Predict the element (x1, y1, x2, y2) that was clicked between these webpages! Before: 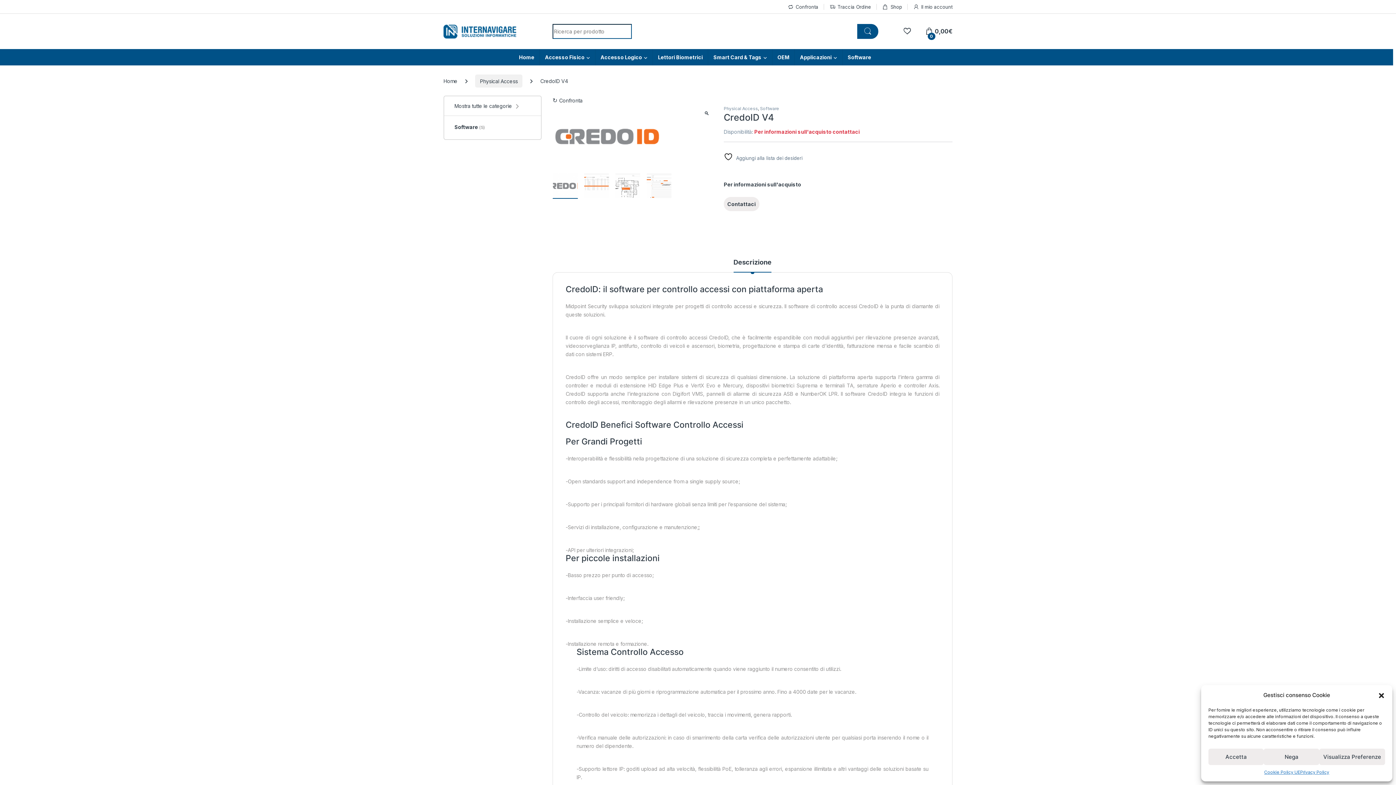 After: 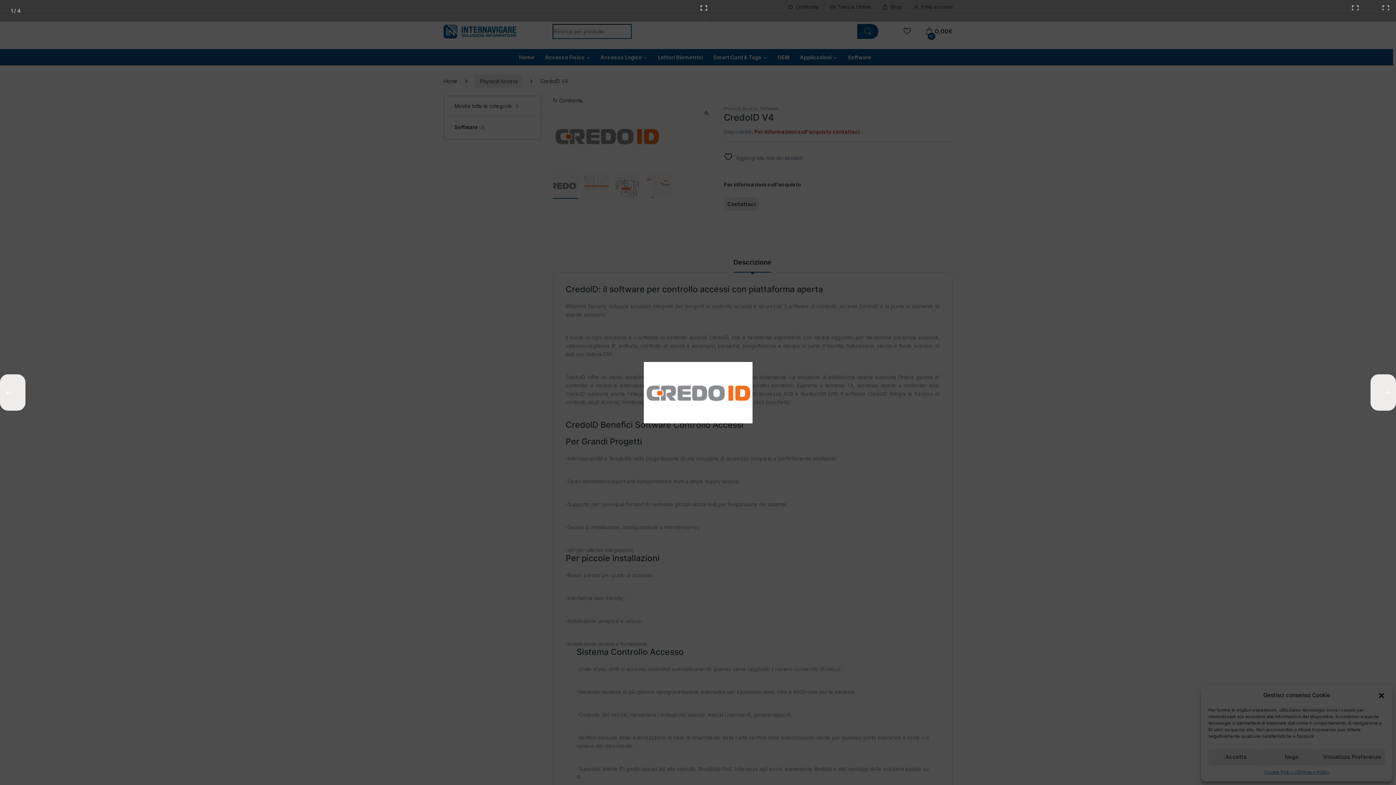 Action: bbox: (552, 132, 661, 138)